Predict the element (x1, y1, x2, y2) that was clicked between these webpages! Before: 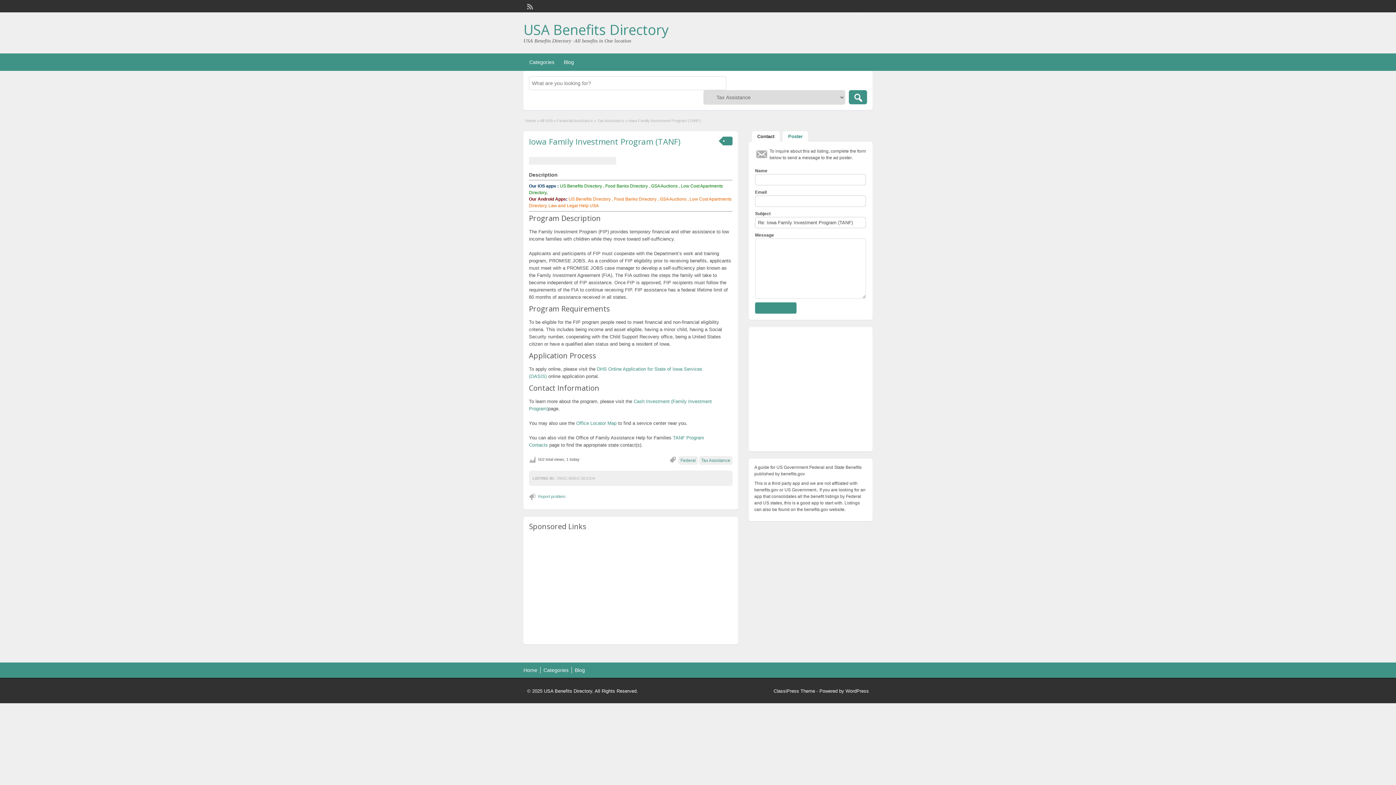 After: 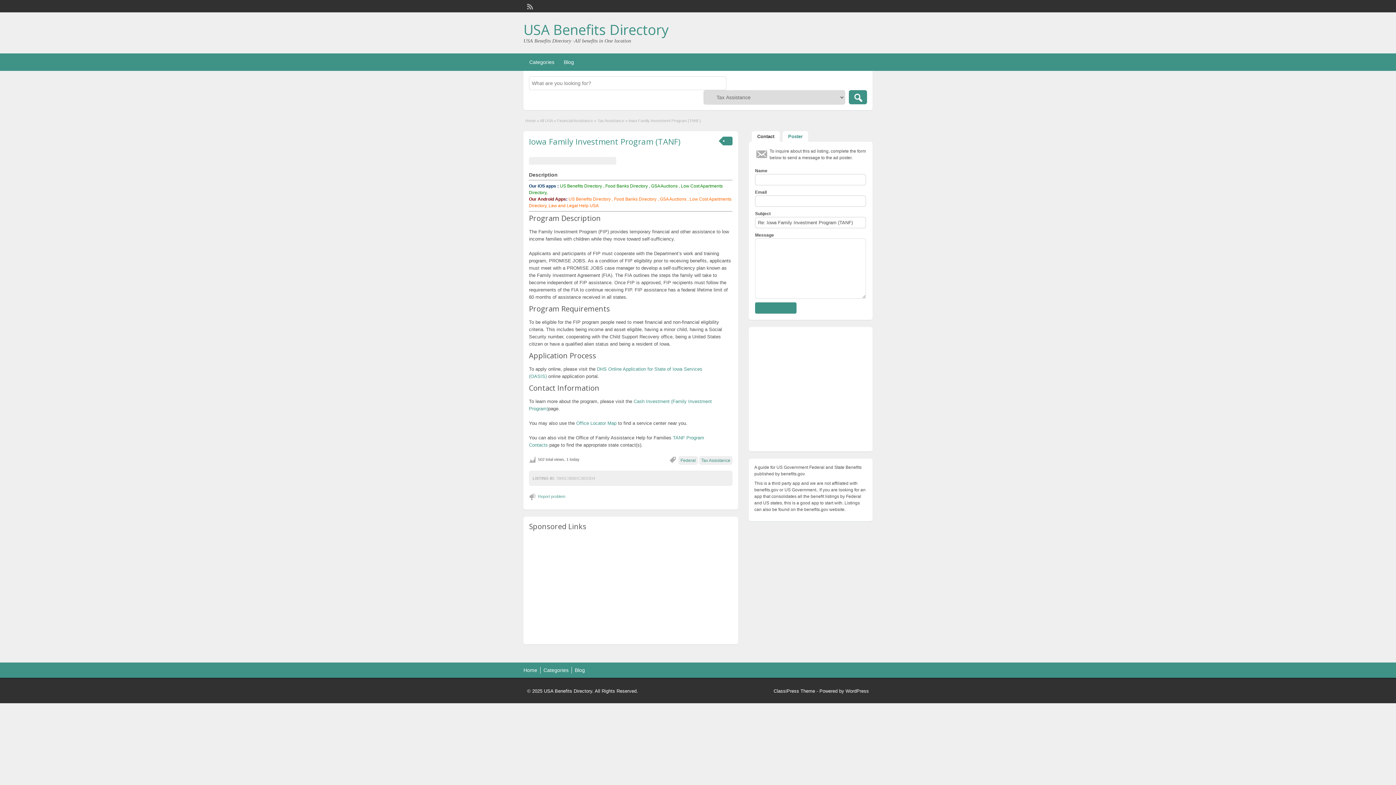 Action: label: Contact bbox: (752, 131, 780, 142)